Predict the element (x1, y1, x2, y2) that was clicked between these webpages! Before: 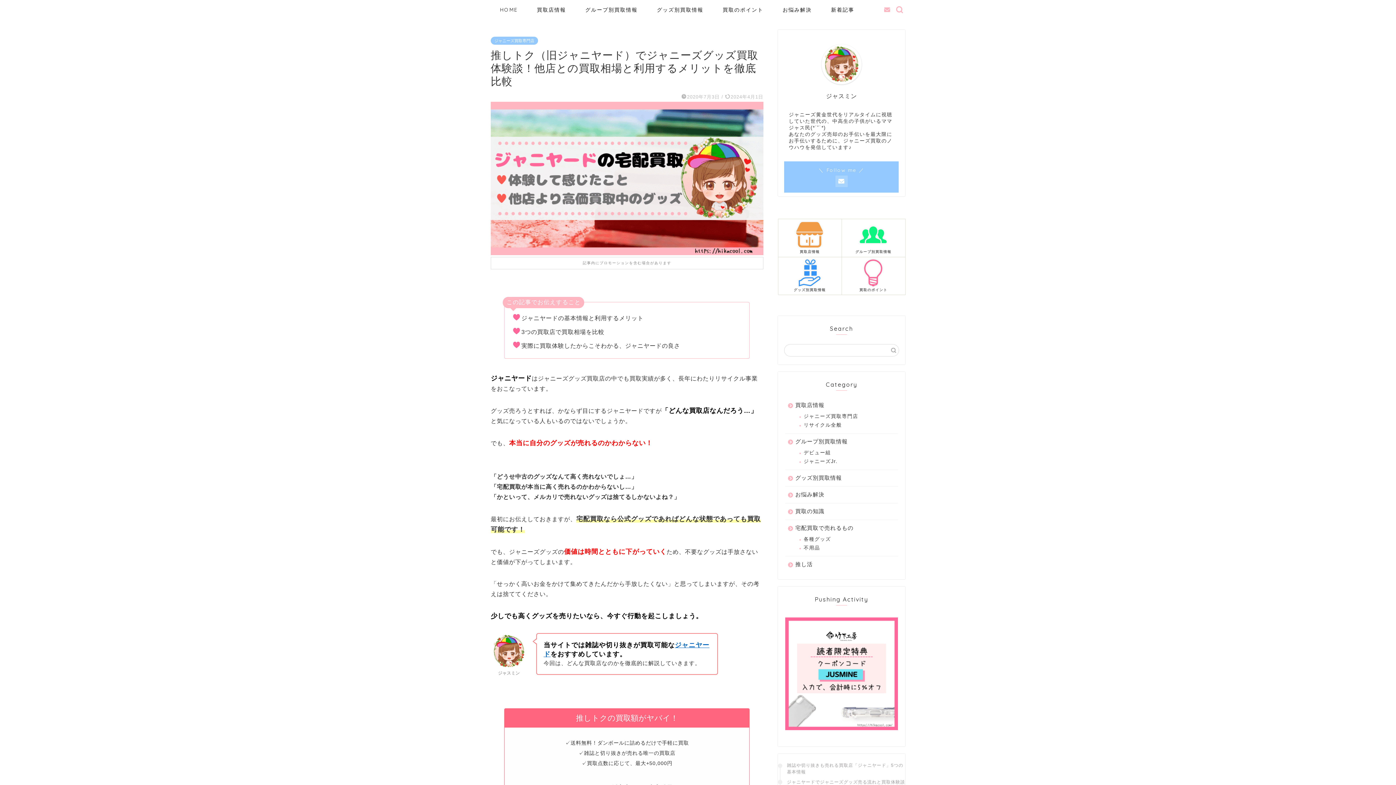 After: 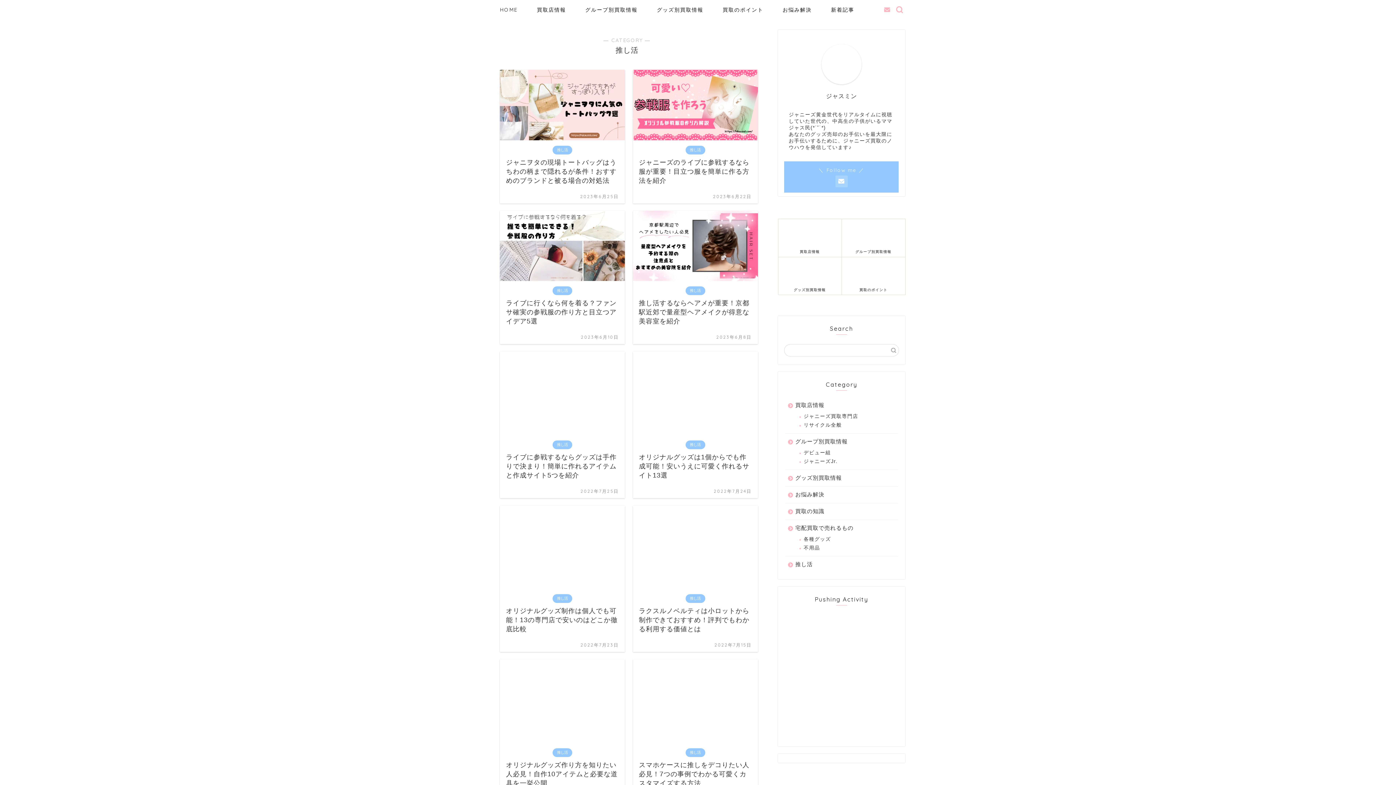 Action: label: 推し活 bbox: (785, 556, 897, 568)